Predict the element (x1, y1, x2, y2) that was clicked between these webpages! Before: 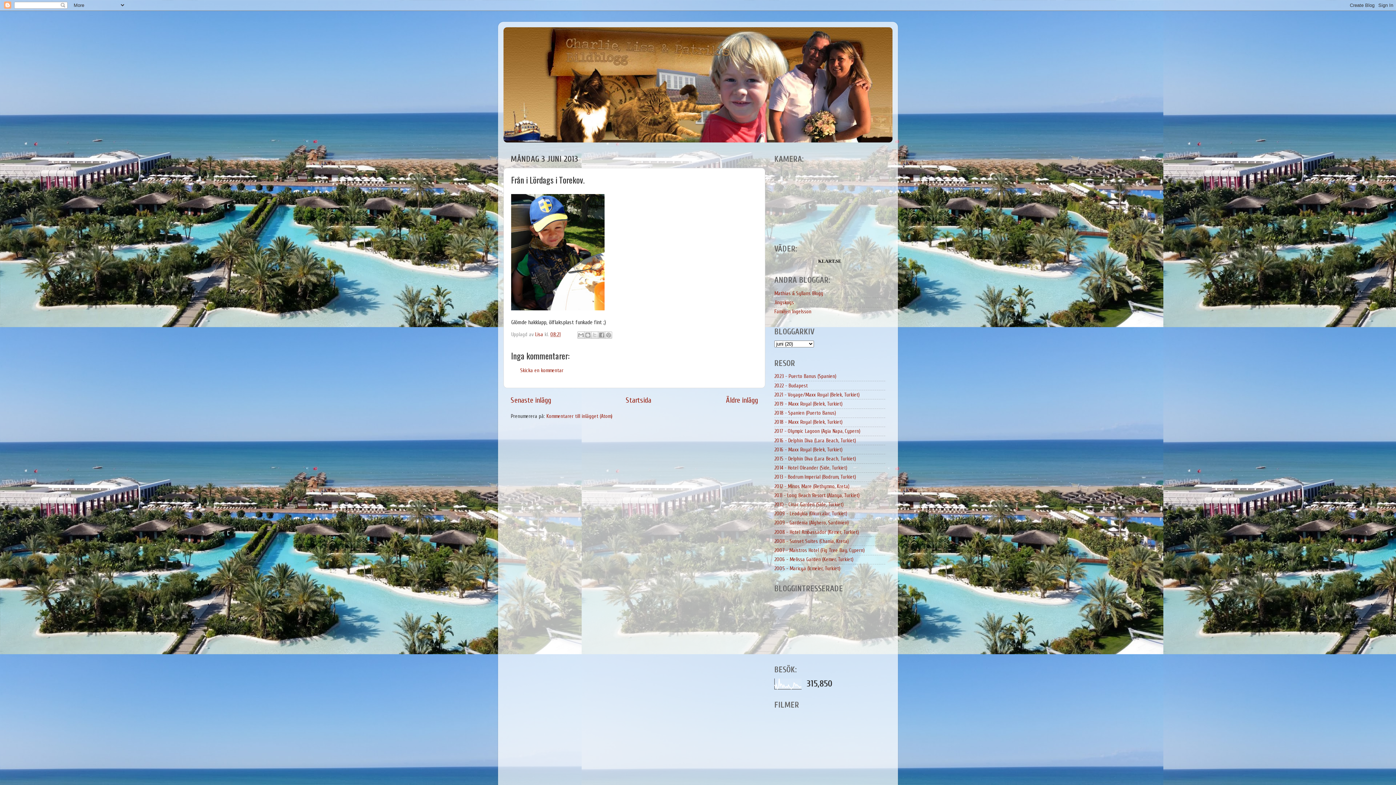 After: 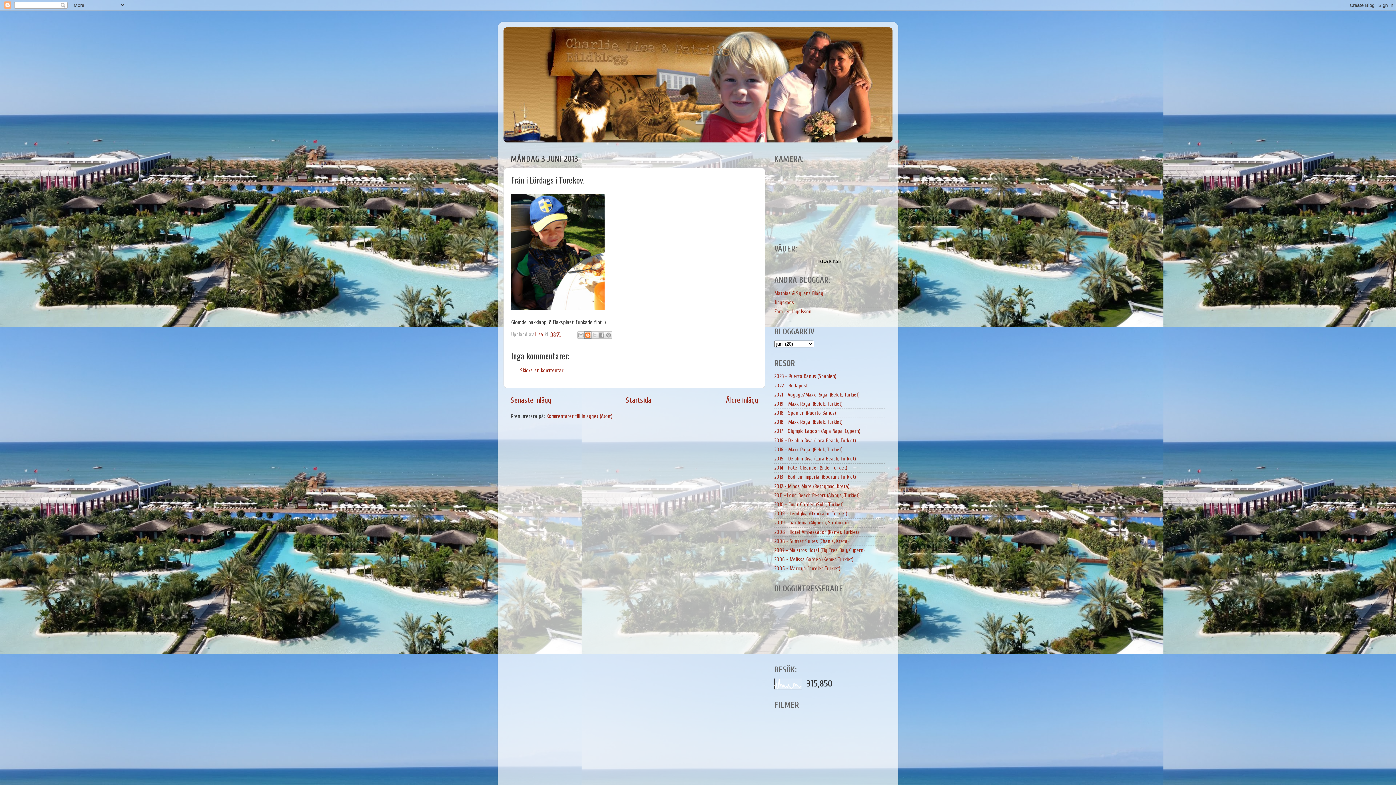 Action: label: BlogThis! bbox: (584, 331, 591, 338)